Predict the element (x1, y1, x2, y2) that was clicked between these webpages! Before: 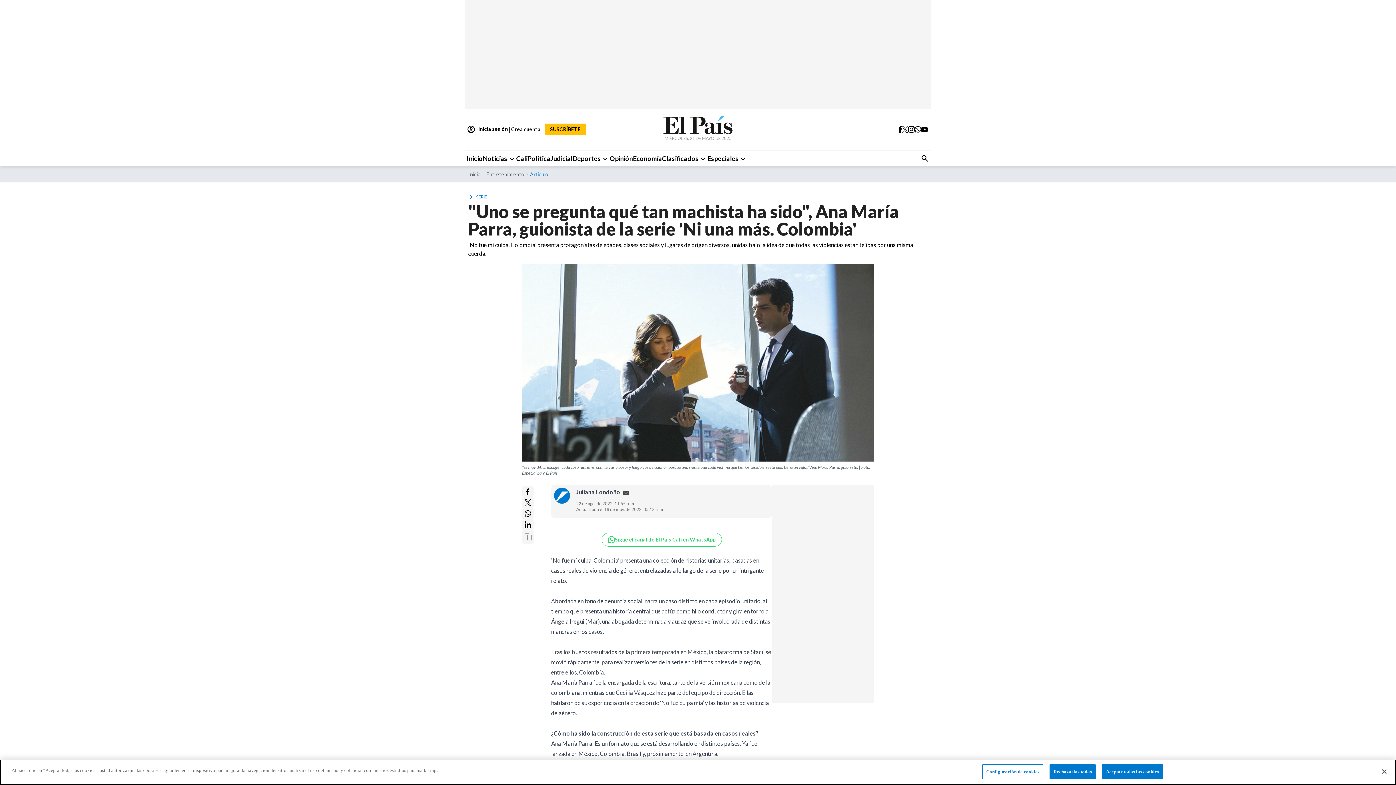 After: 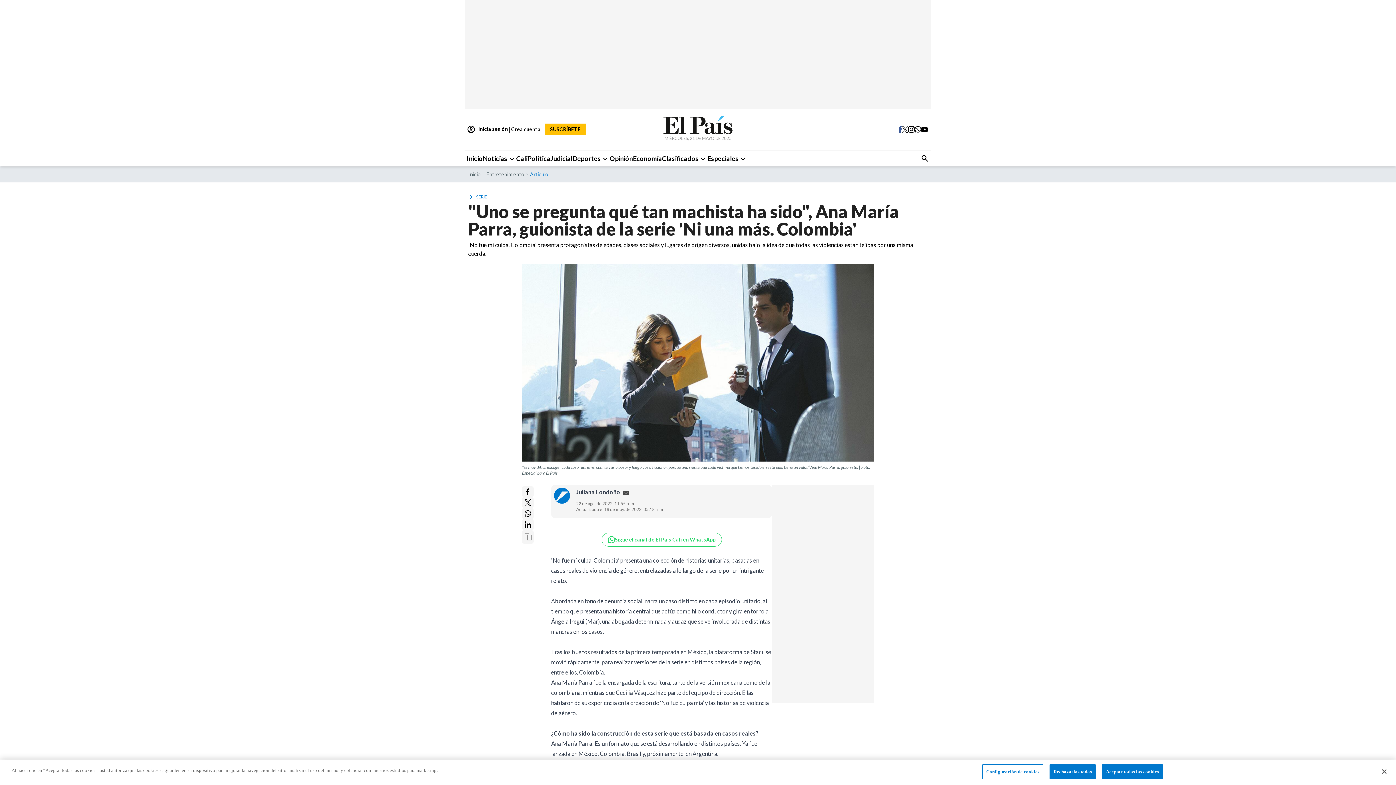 Action: bbox: (898, 126, 902, 132)